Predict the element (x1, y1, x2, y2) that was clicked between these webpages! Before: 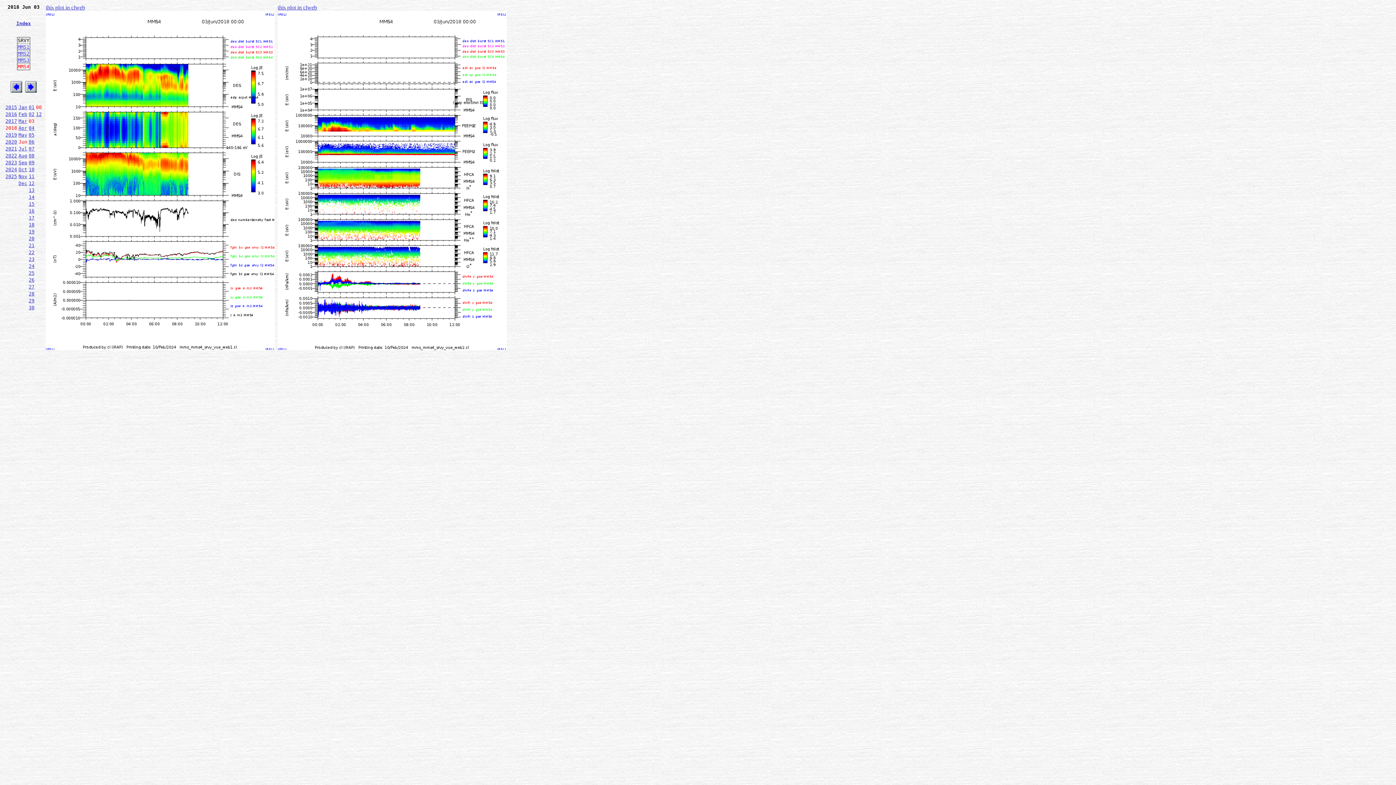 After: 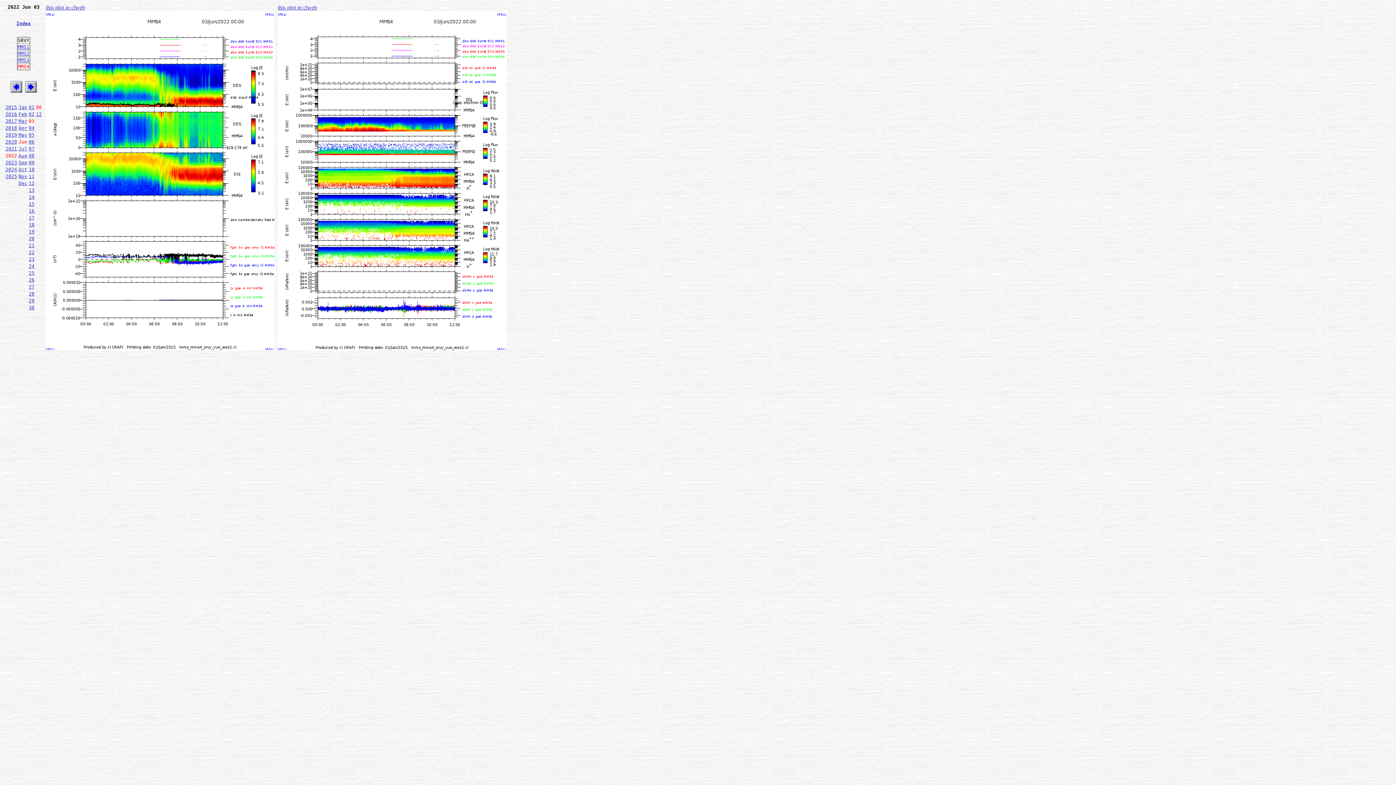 Action: bbox: (5, 153, 17, 158) label: 2022